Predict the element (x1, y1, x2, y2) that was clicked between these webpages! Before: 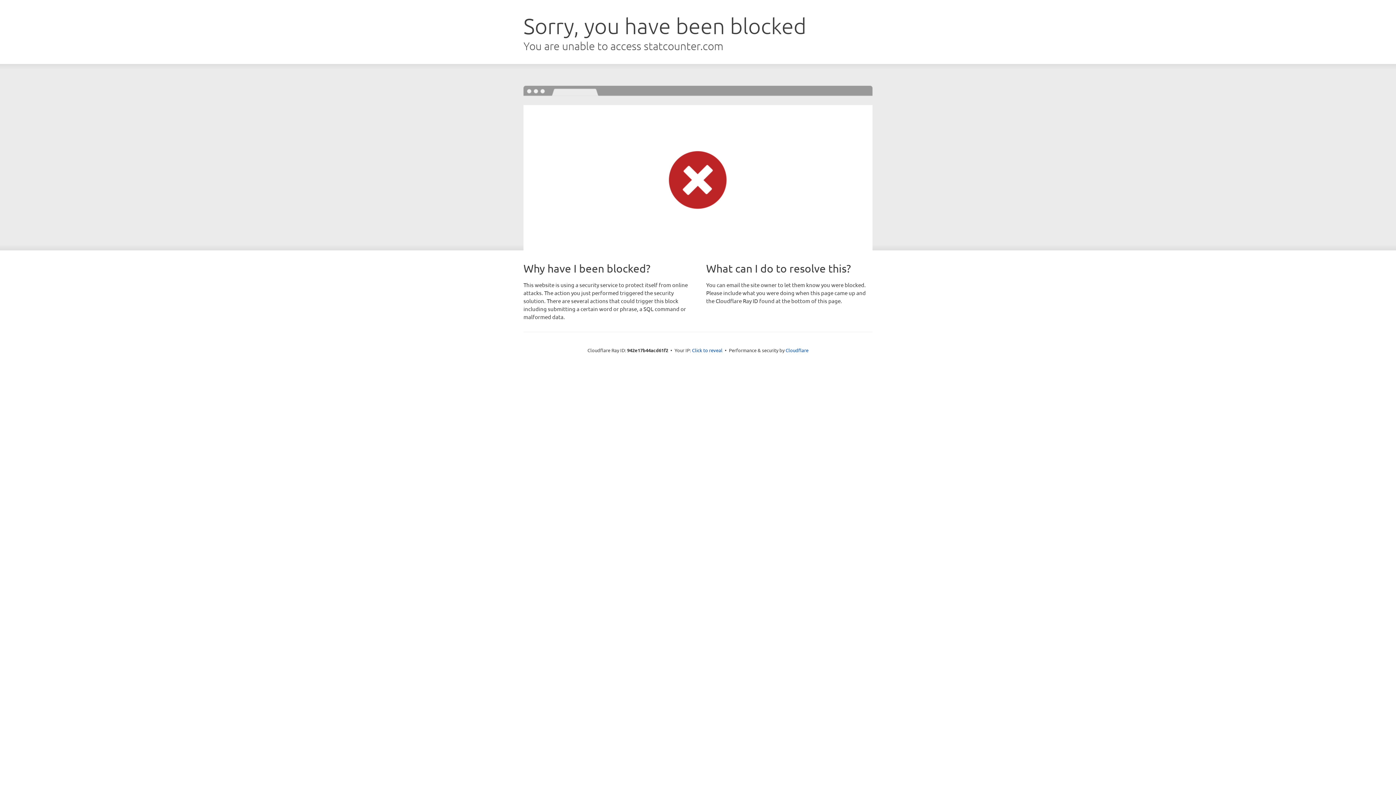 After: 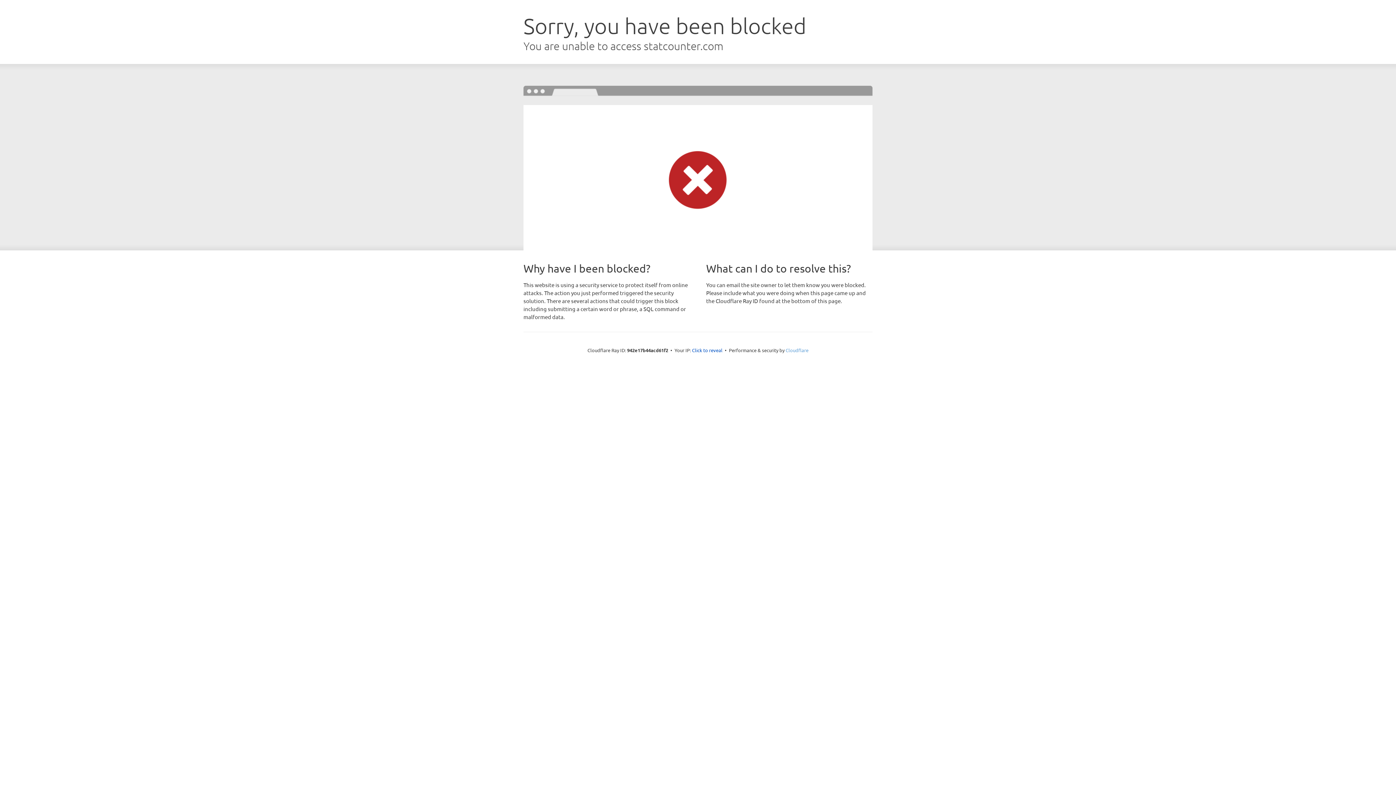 Action: bbox: (785, 347, 808, 353) label: Cloudflare